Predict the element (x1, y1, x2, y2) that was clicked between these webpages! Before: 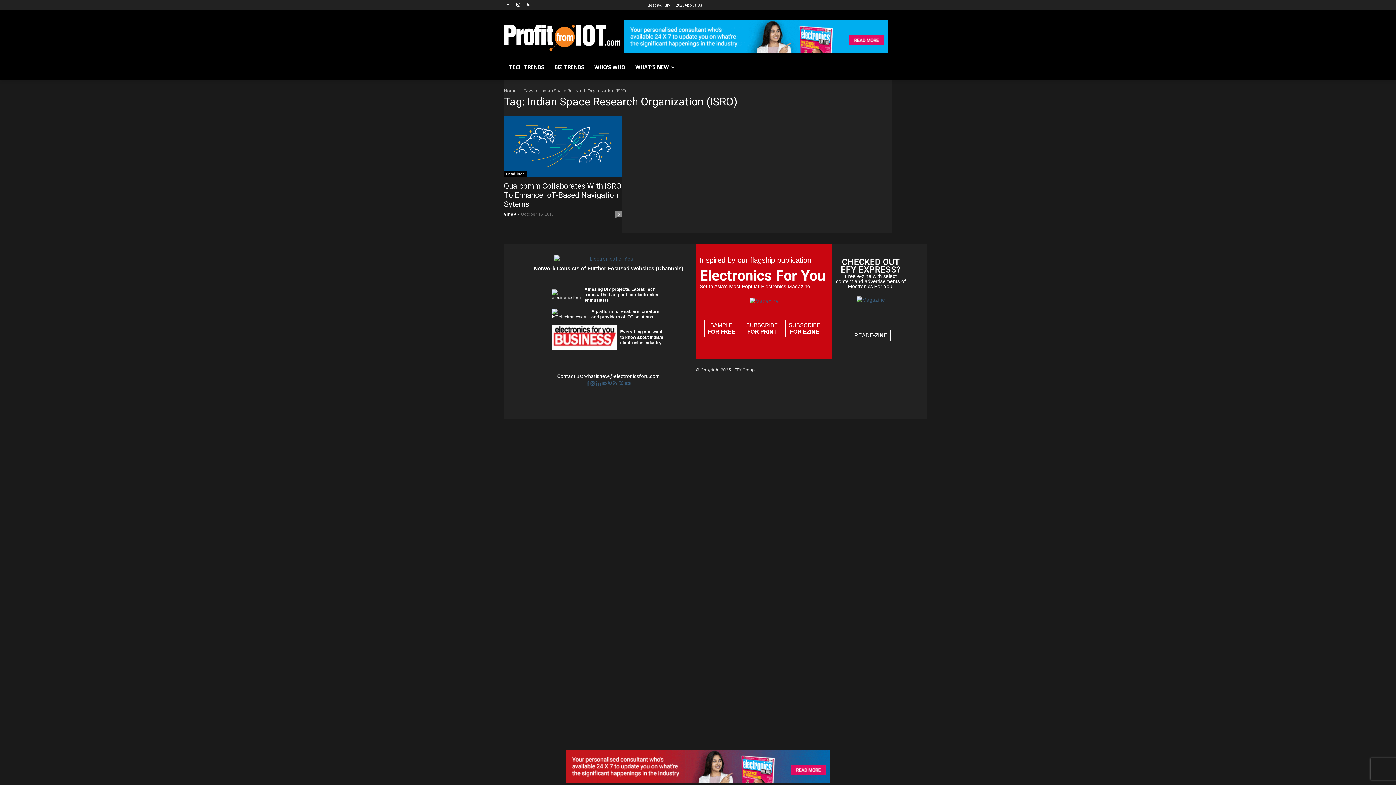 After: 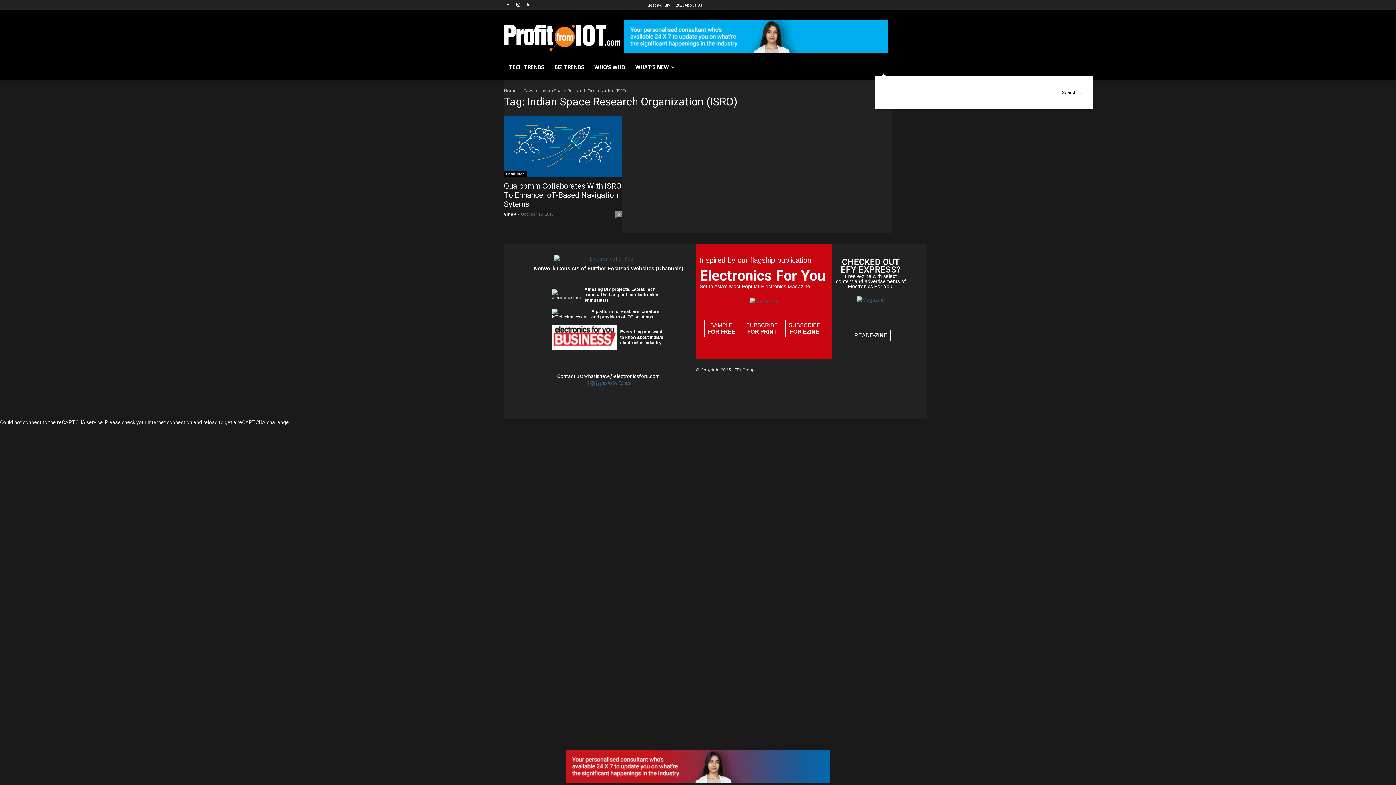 Action: label: Search bbox: (874, 58, 892, 76)